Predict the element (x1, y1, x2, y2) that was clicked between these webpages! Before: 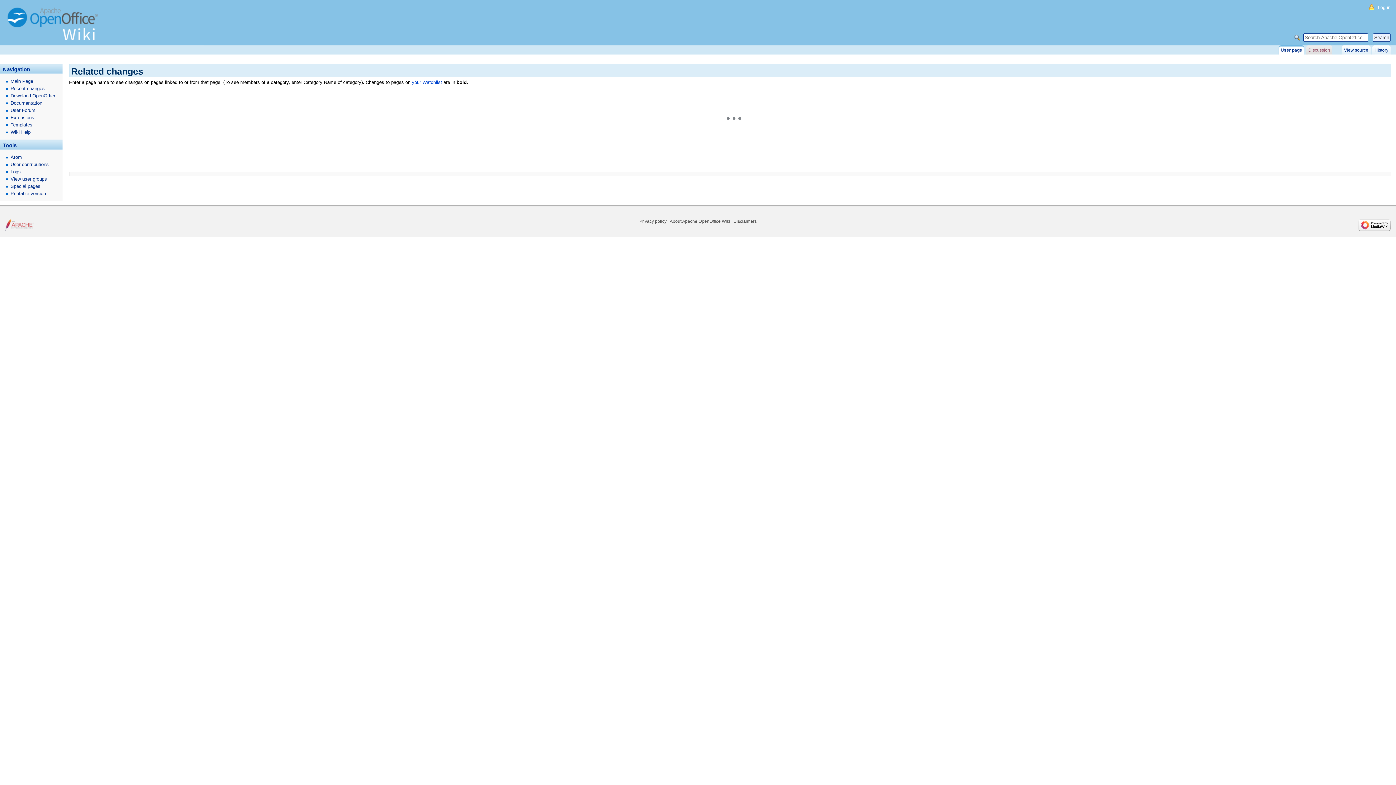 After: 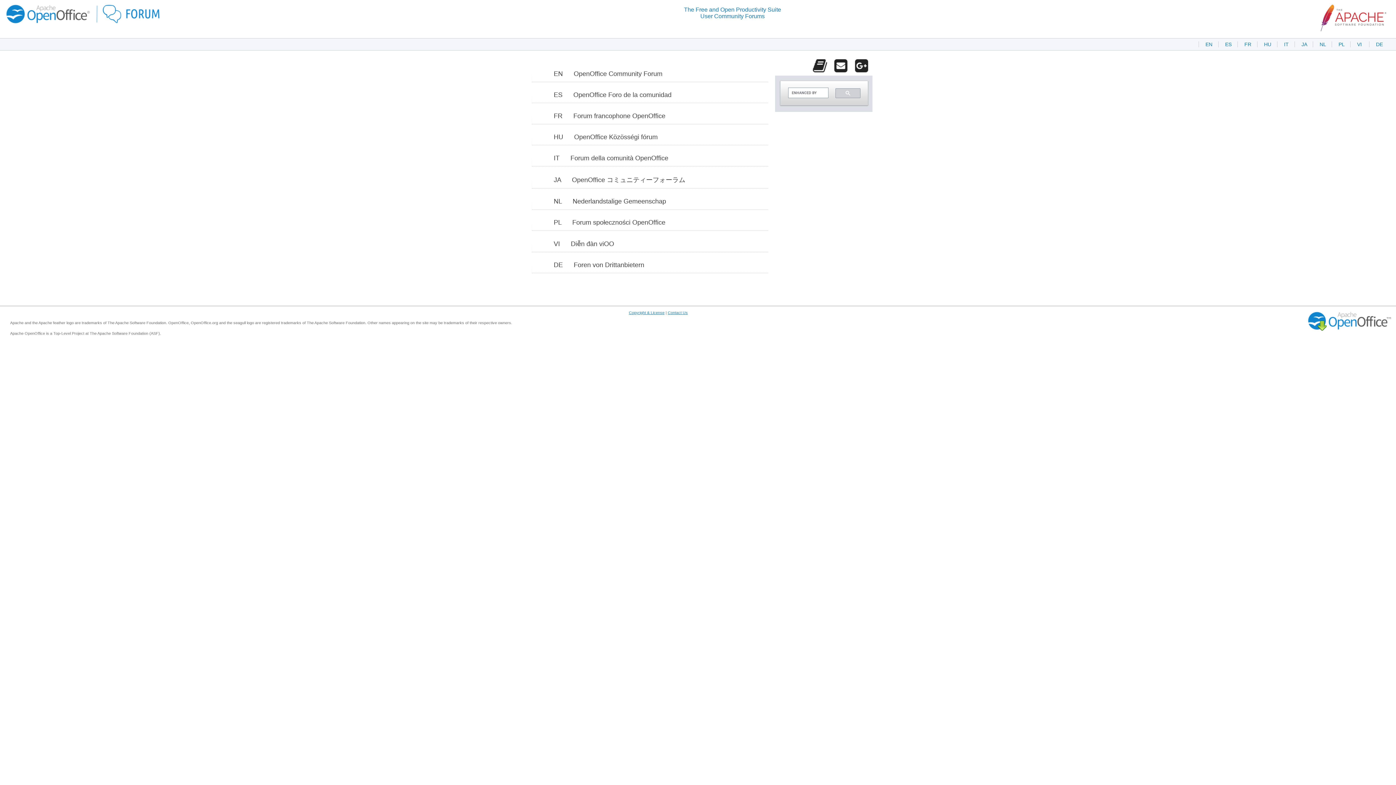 Action: bbox: (0, 106, 62, 114) label: User Forum